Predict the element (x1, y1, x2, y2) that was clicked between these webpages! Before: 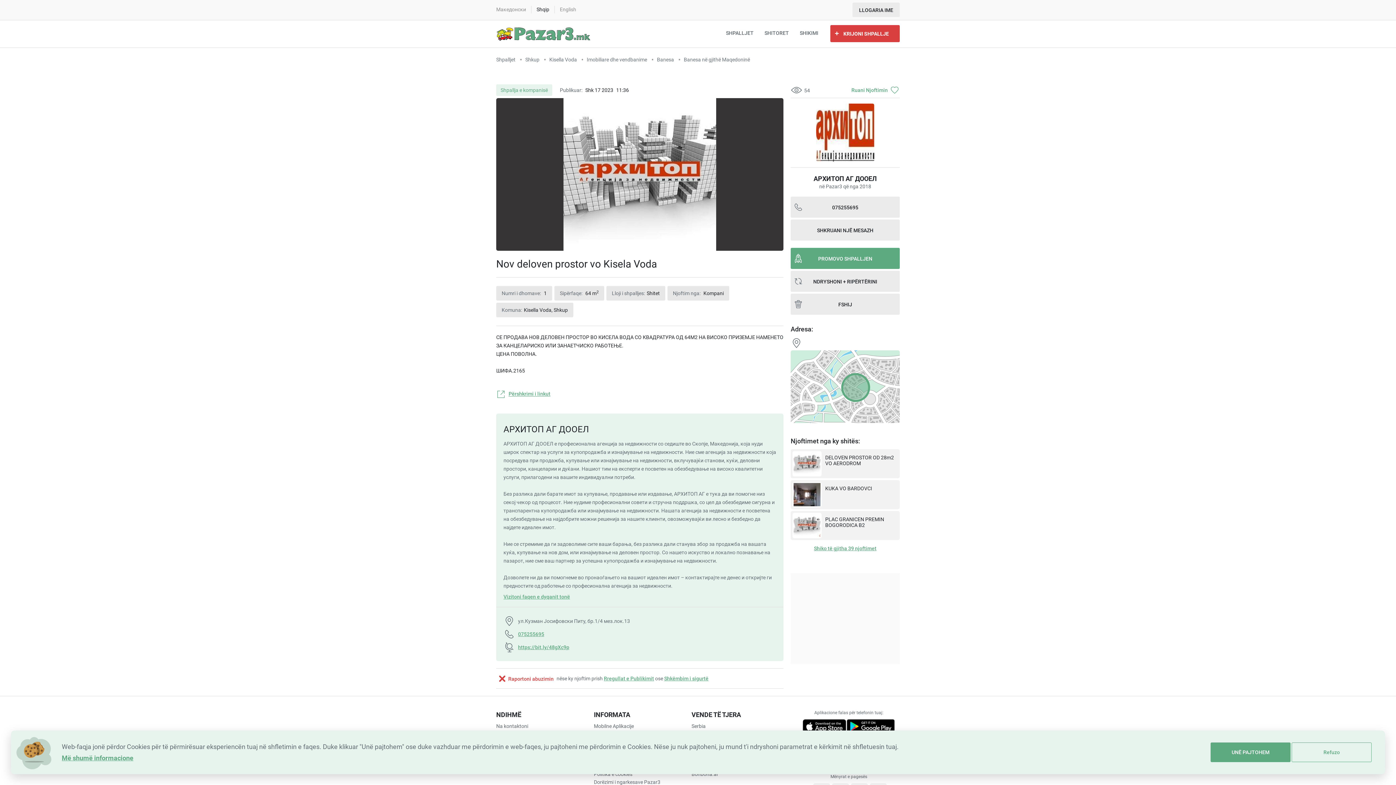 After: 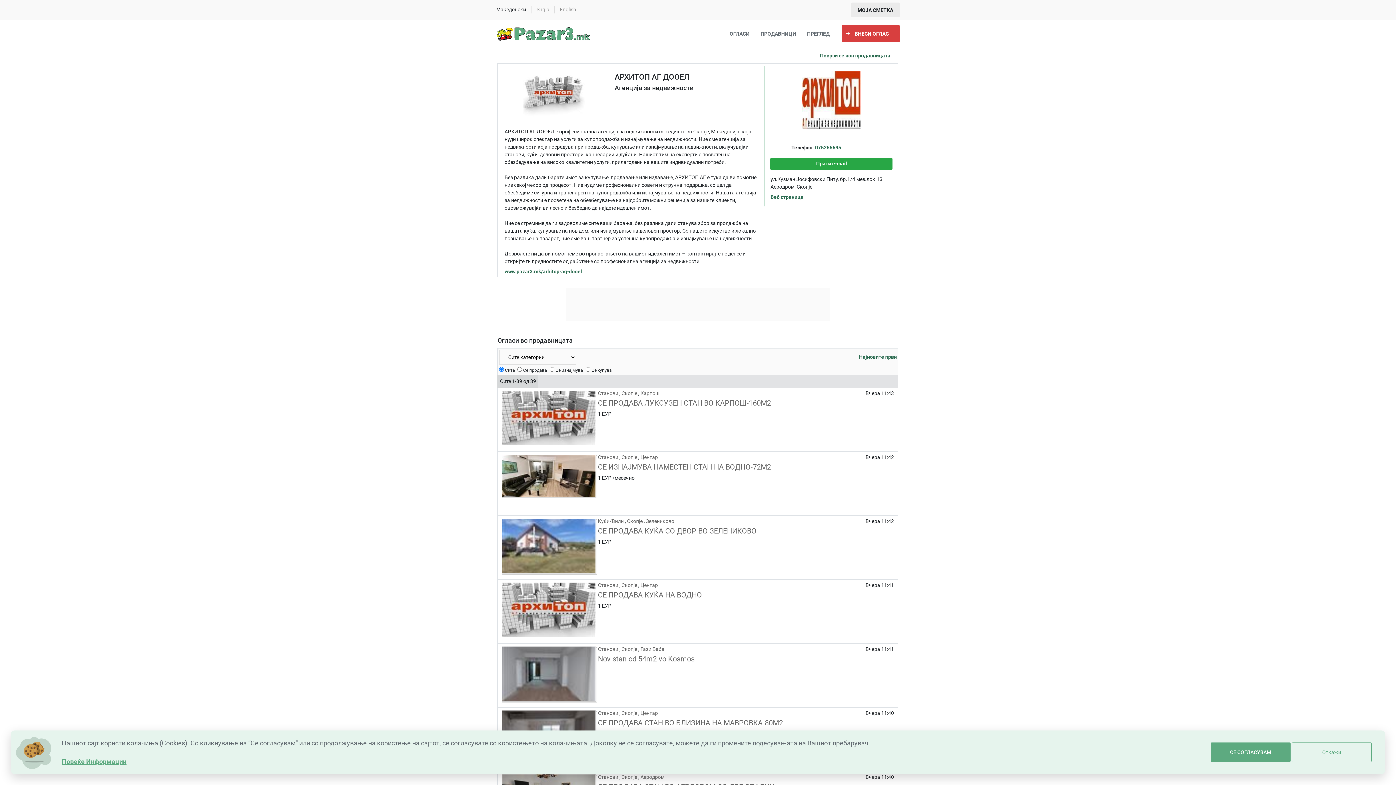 Action: bbox: (814, 545, 876, 551) label: Shiko të gjitha 39 njoftimet